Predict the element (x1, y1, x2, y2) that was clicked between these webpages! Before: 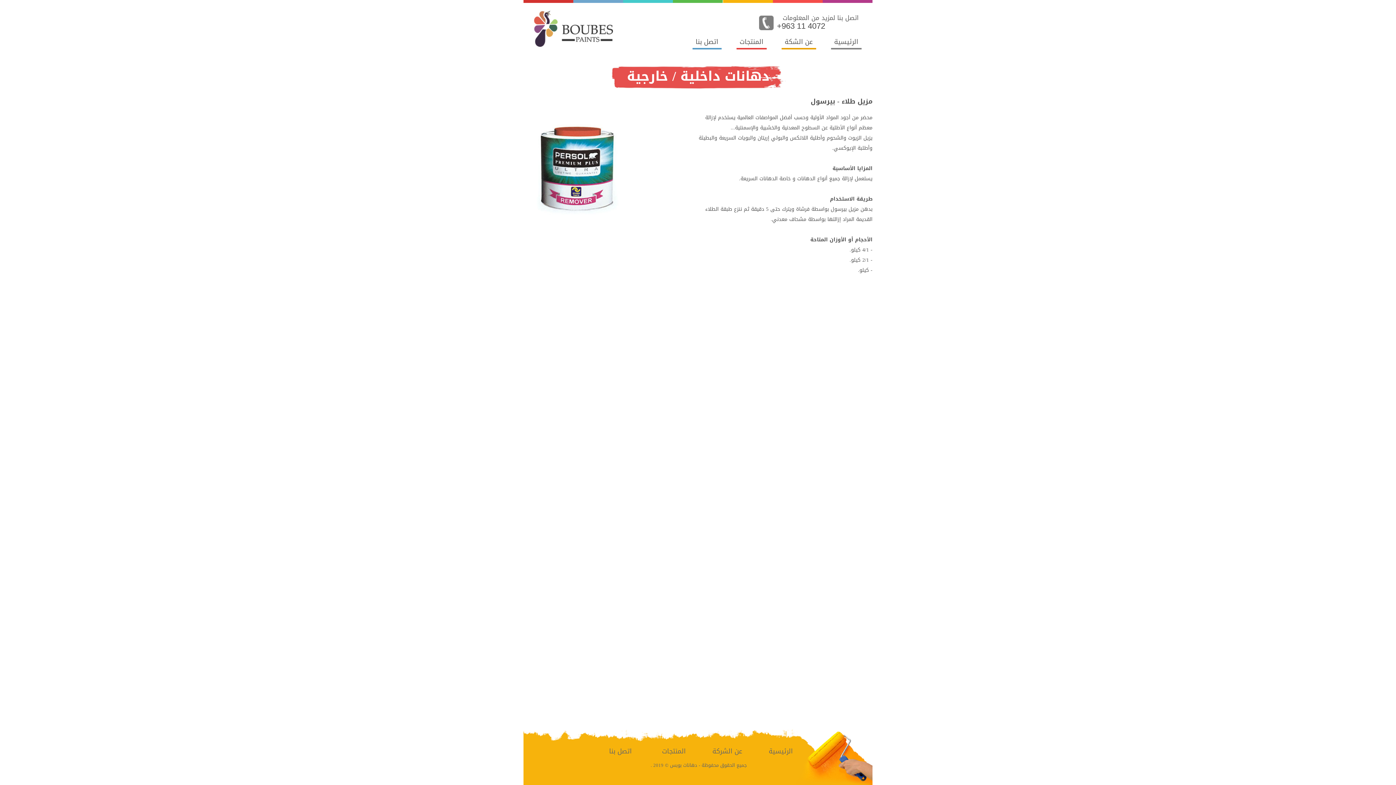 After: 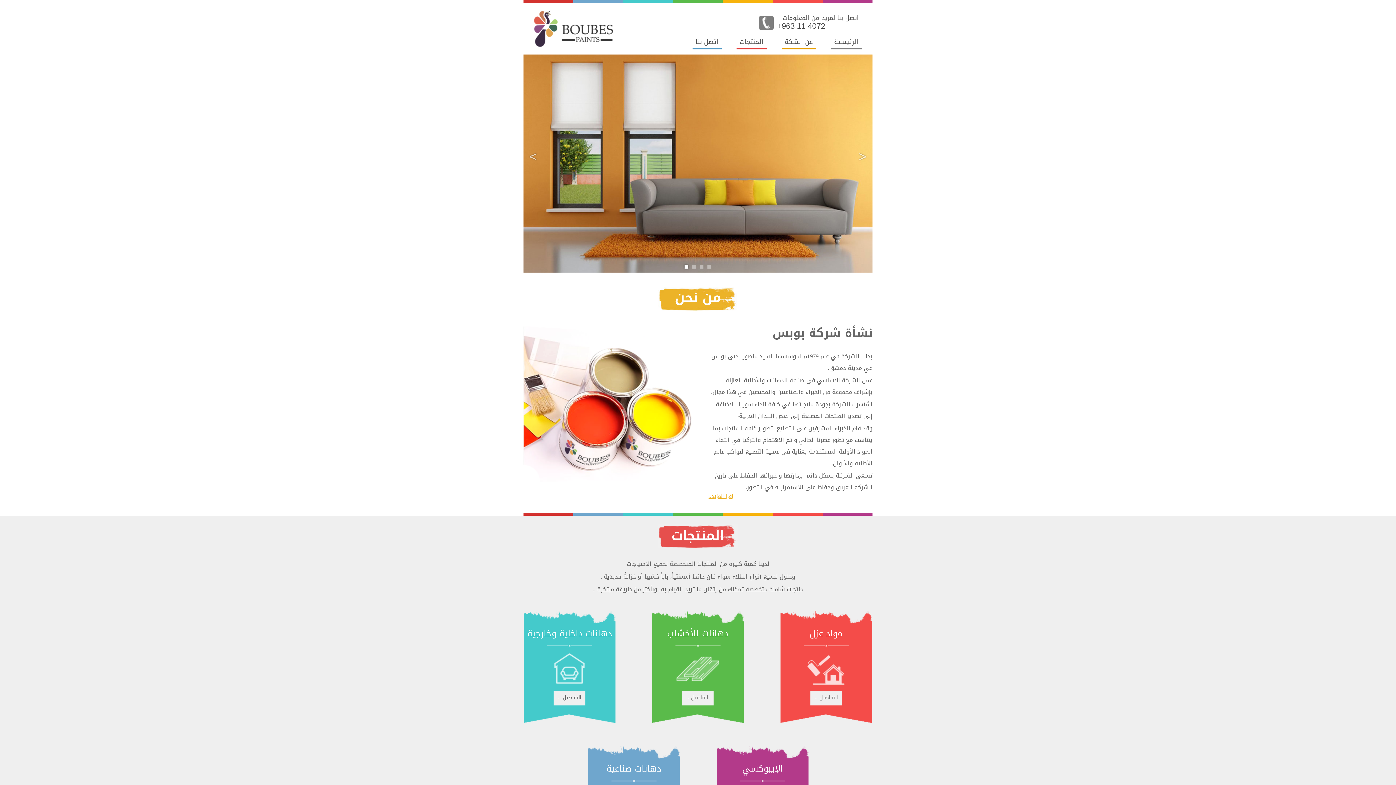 Action: label: الرئيسية bbox: (831, 35, 861, 49)